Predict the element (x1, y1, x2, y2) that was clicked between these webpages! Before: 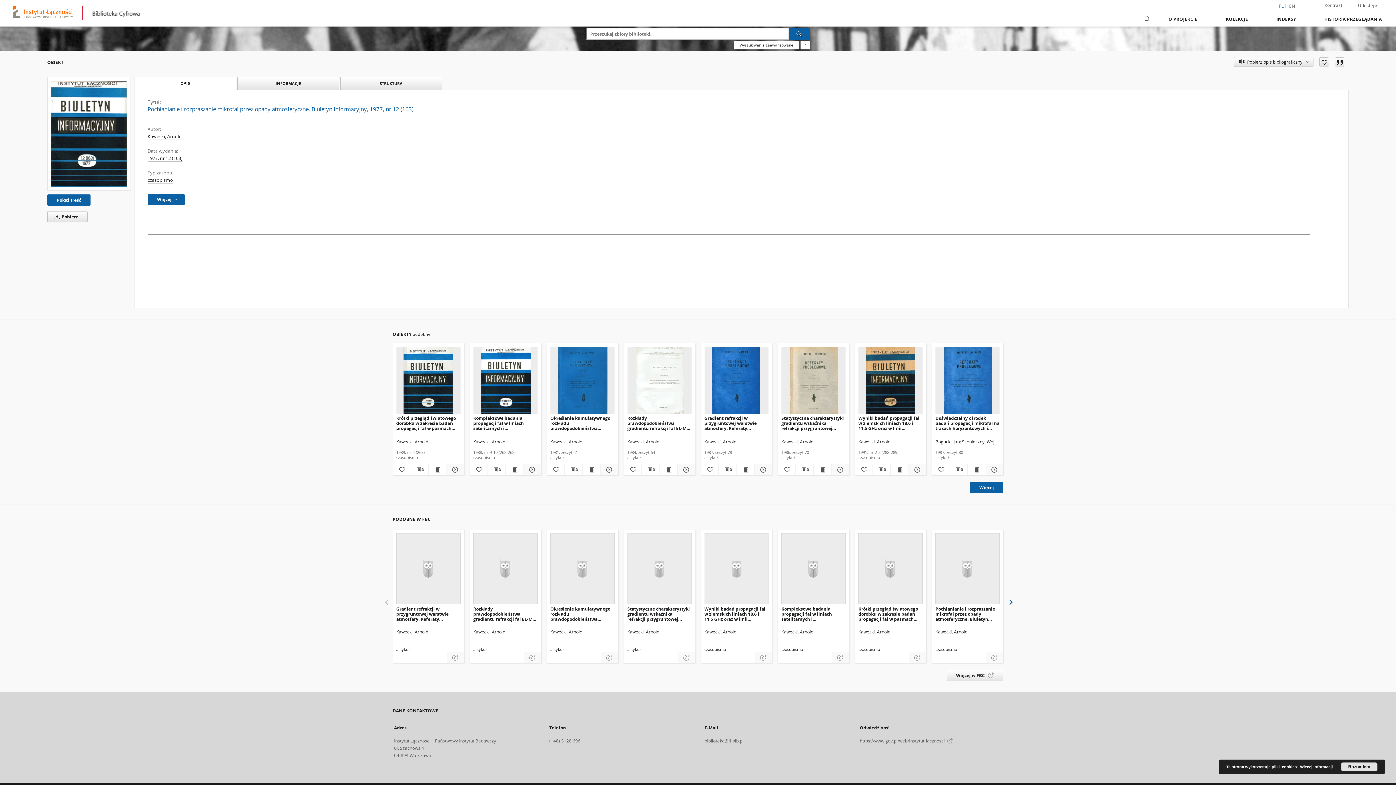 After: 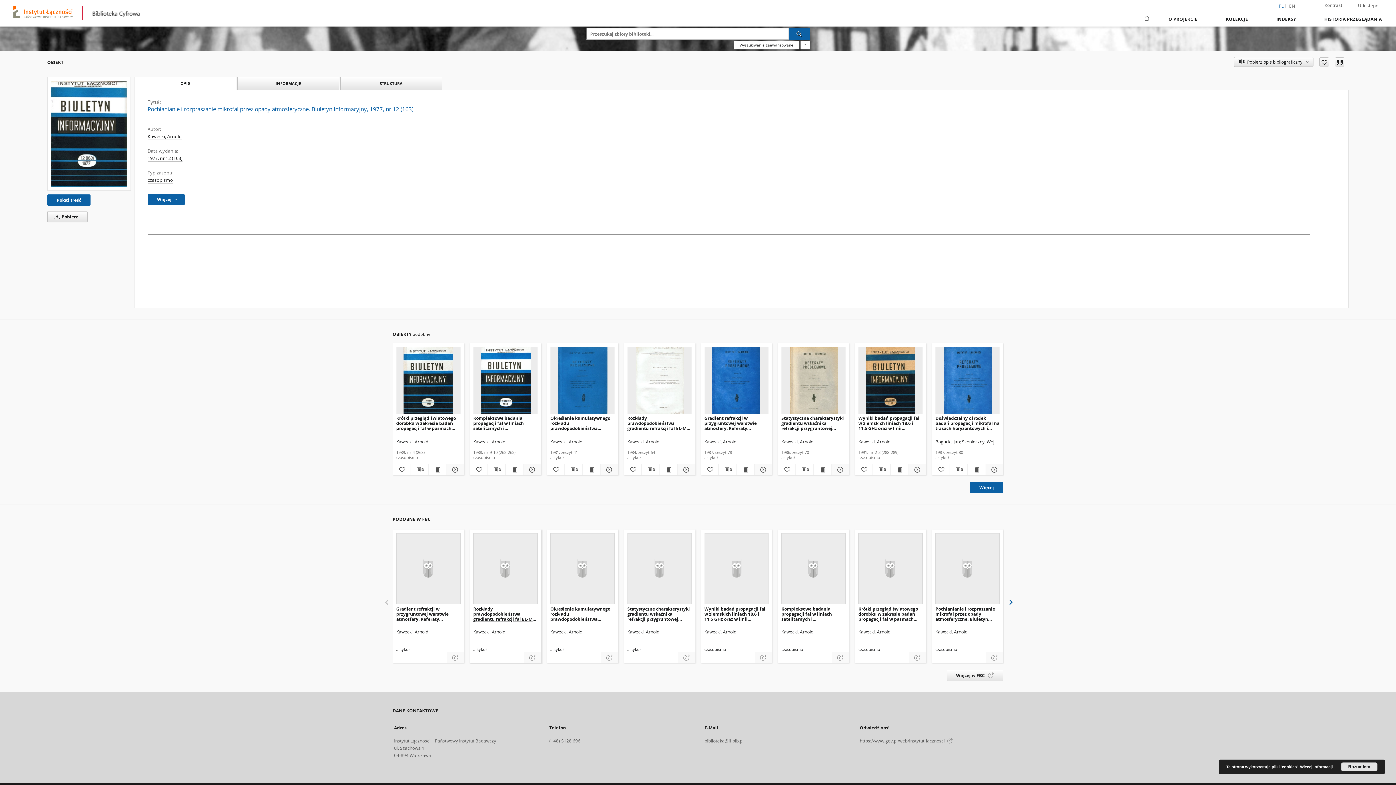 Action: bbox: (473, 606, 537, 622) label: Rozkłady prawdopodobieństwa gradientu refrakcji fal EL-MG w dolnej warstwie atmosfery w rejonie Warszawy, Poznania, Wrocławia i Koszalina. Referaty Problemowe, 1984, zeszyt 64